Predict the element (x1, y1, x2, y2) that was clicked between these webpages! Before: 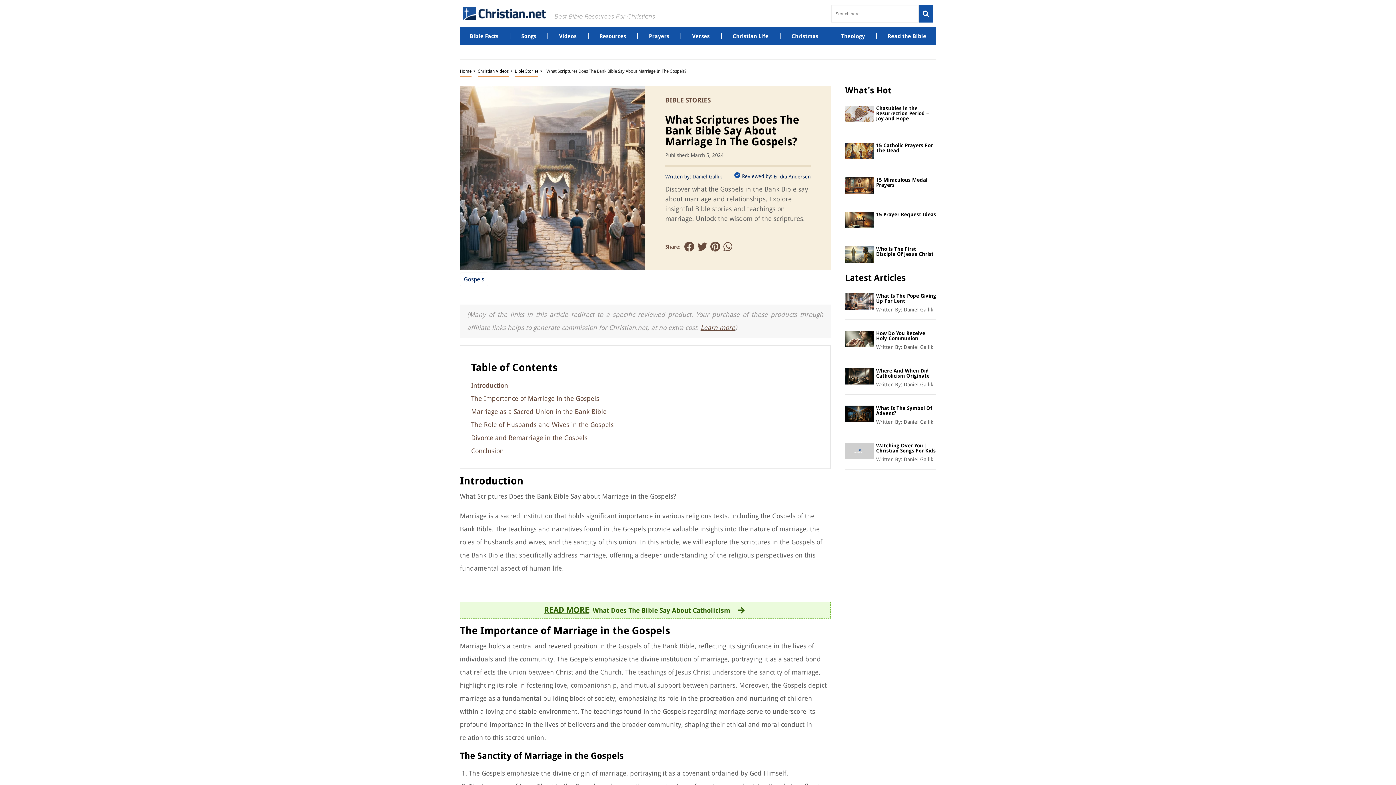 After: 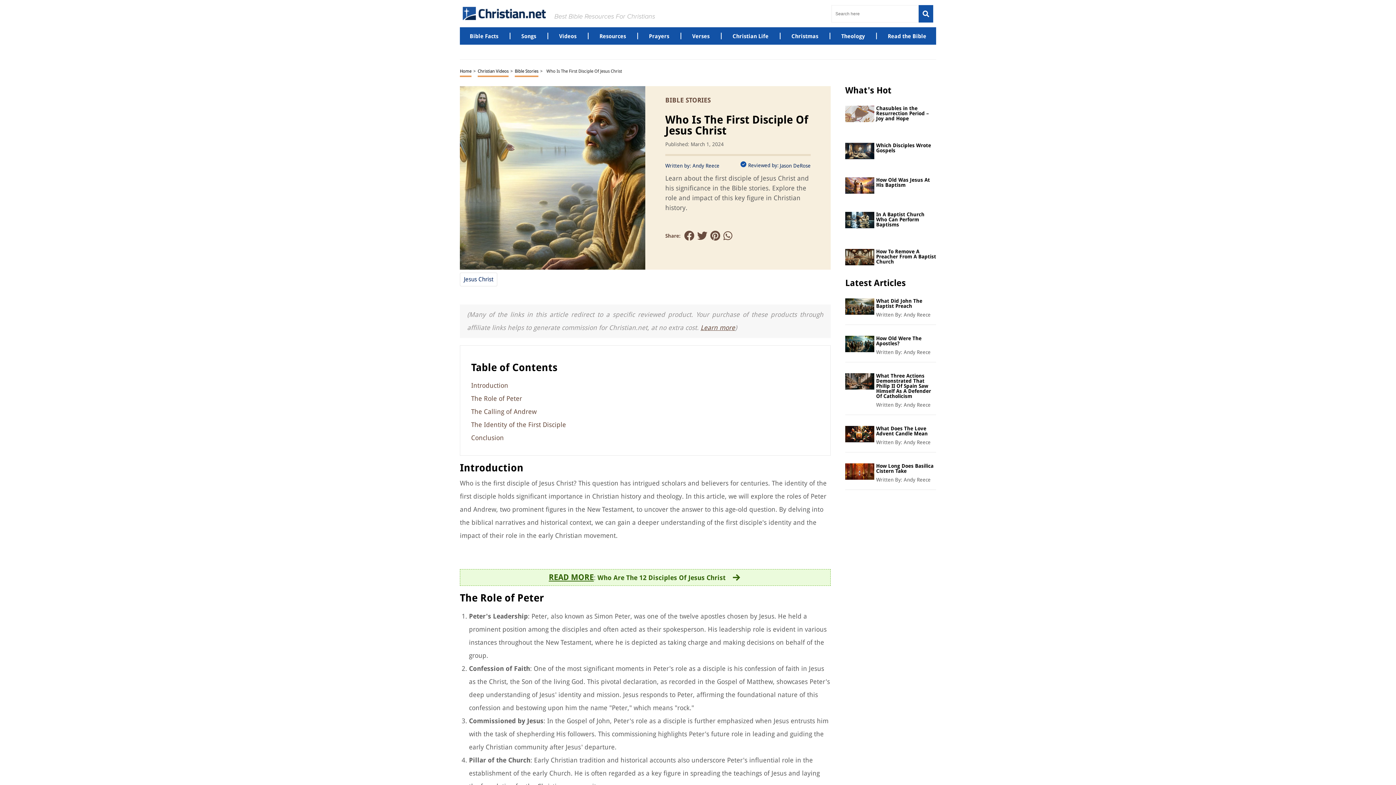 Action: bbox: (876, 246, 936, 256) label: Who Is The First Disciple Of Jesus Christ